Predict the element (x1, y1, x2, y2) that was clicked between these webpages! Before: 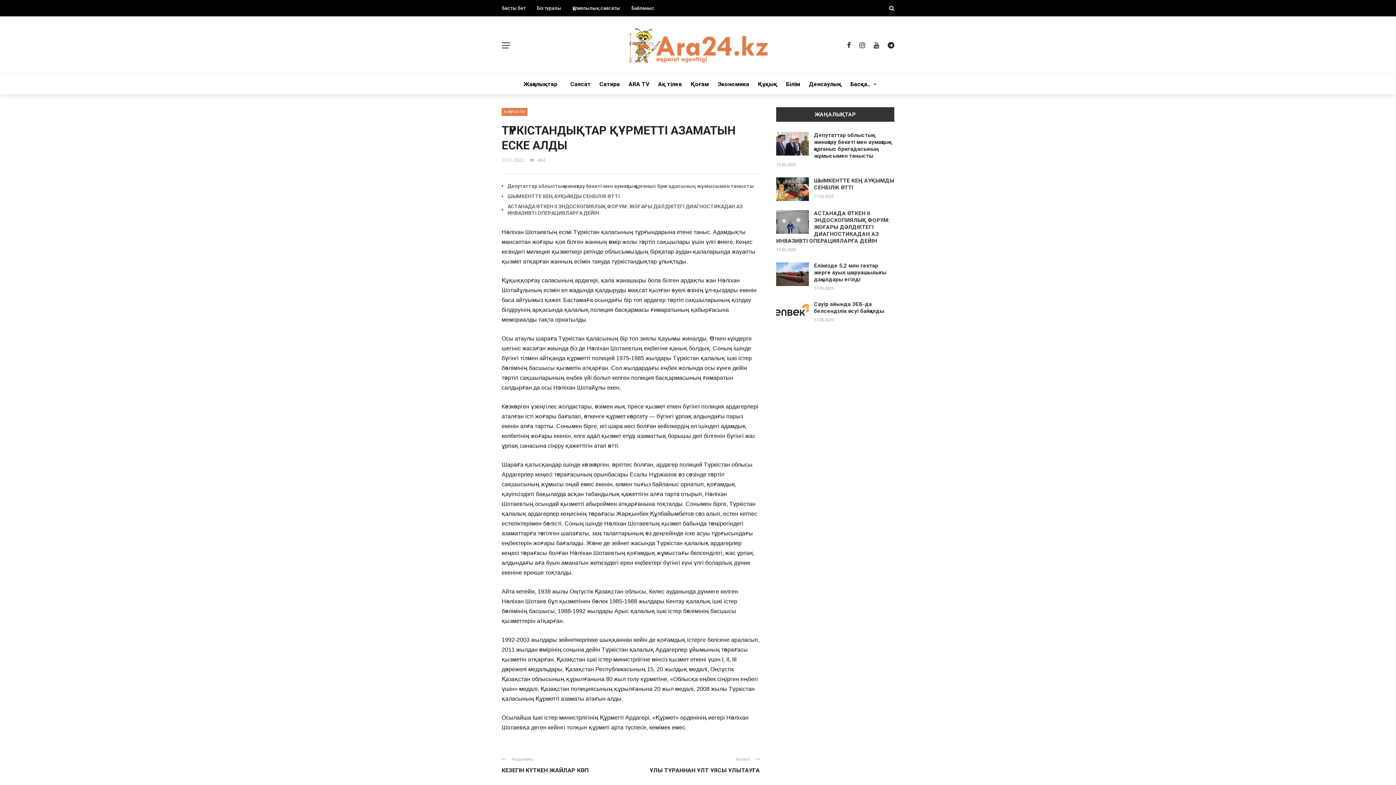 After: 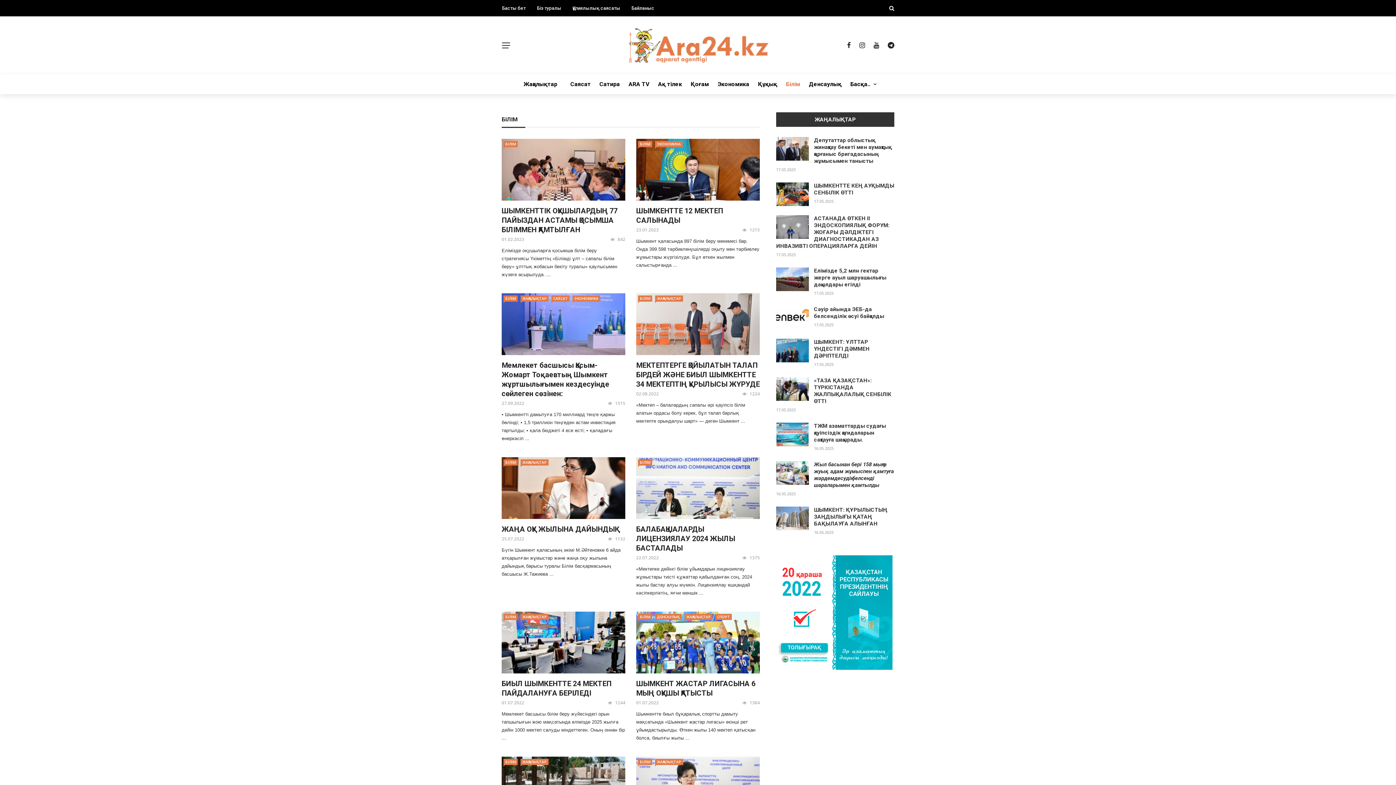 Action: bbox: (781, 74, 804, 94) label: Білім